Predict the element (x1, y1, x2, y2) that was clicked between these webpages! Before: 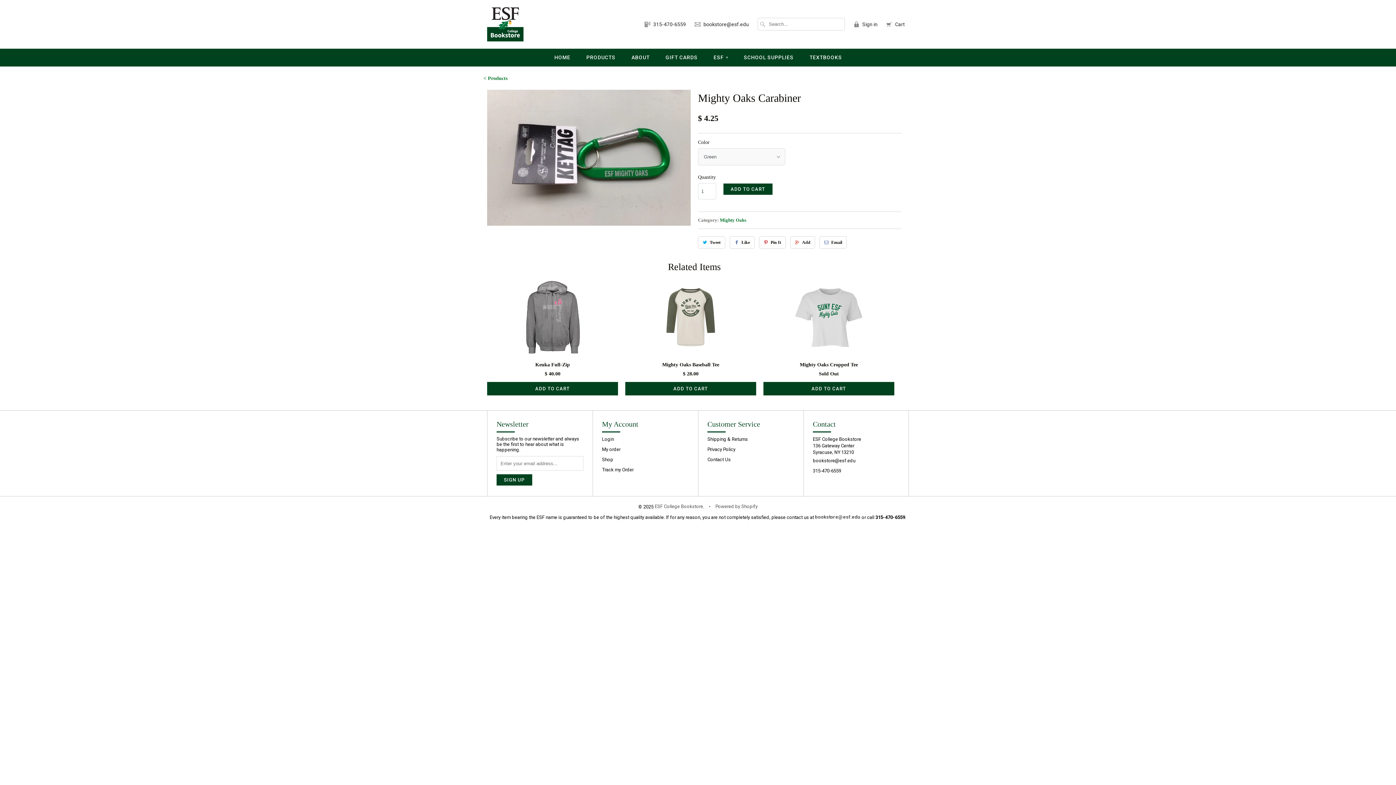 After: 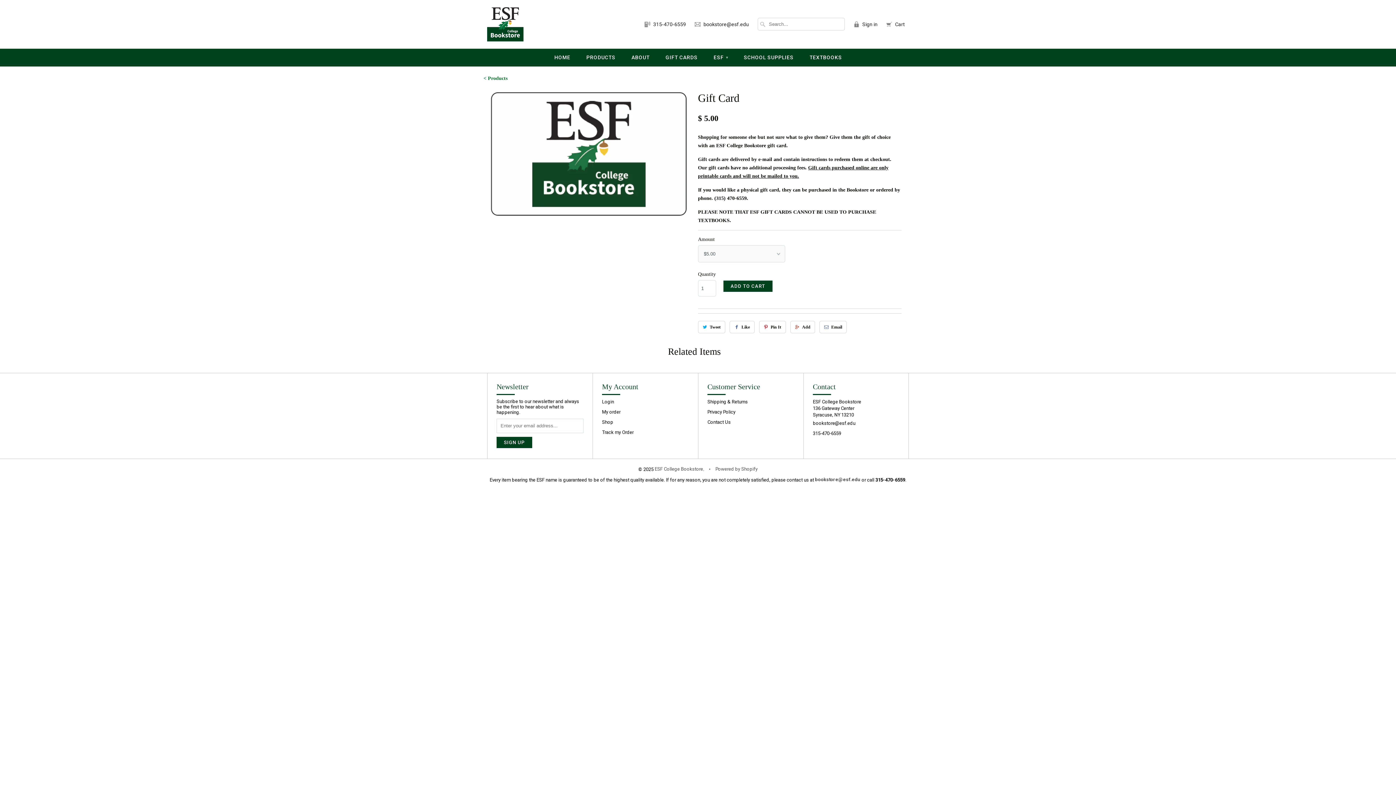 Action: bbox: (658, 48, 704, 66) label: GIFT CARDS